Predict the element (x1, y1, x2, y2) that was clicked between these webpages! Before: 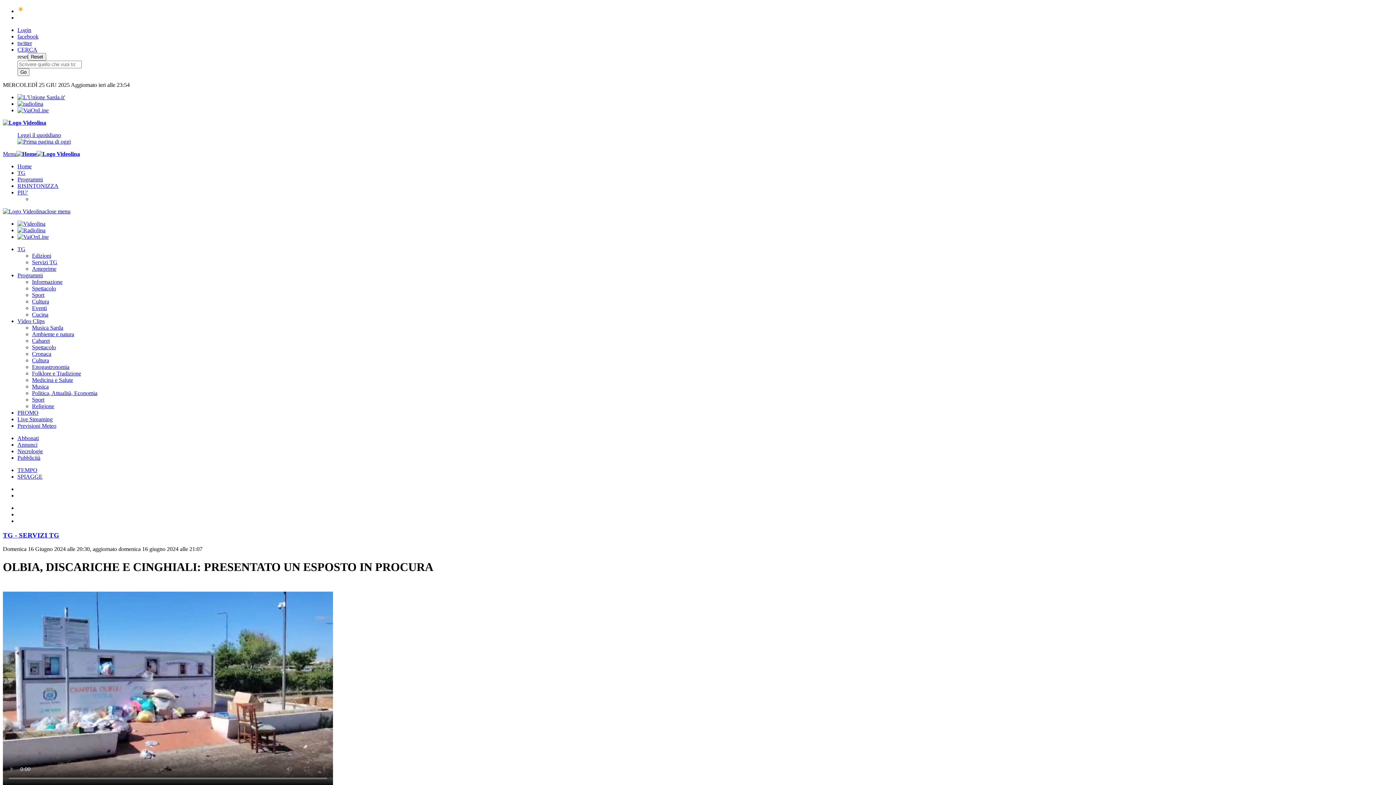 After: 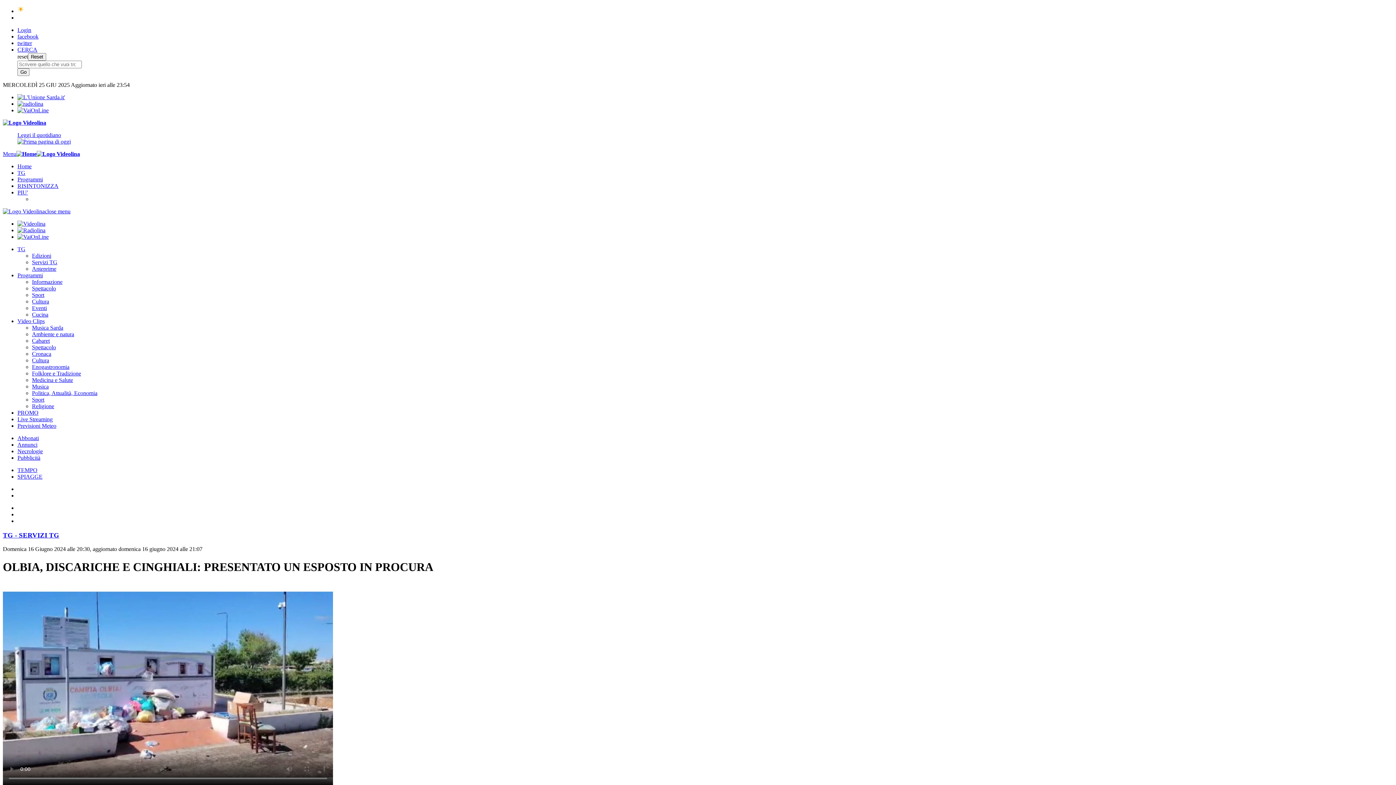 Action: bbox: (17, 454, 40, 461) label: Pubblicità